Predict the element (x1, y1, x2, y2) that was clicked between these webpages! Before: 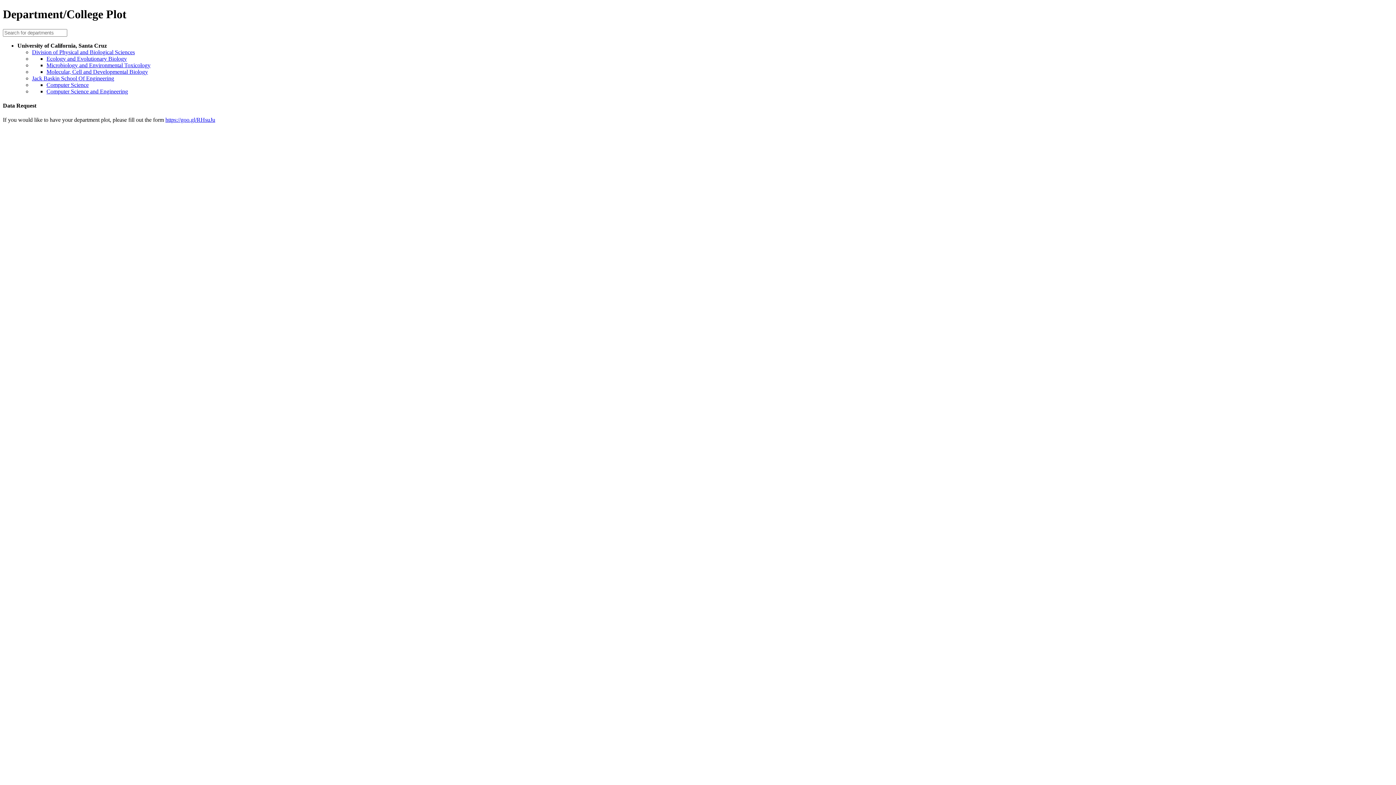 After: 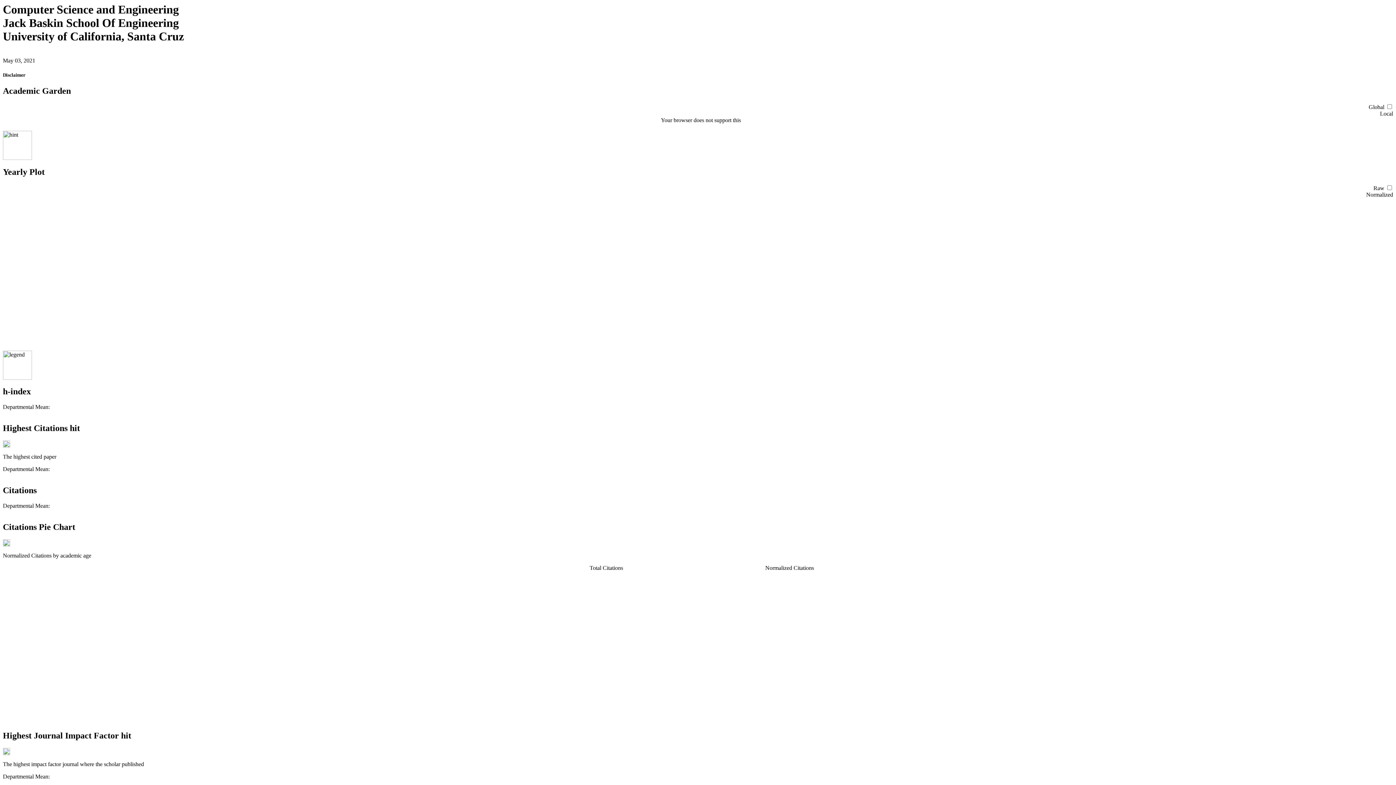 Action: label: Computer Science and Engineering bbox: (46, 88, 128, 94)